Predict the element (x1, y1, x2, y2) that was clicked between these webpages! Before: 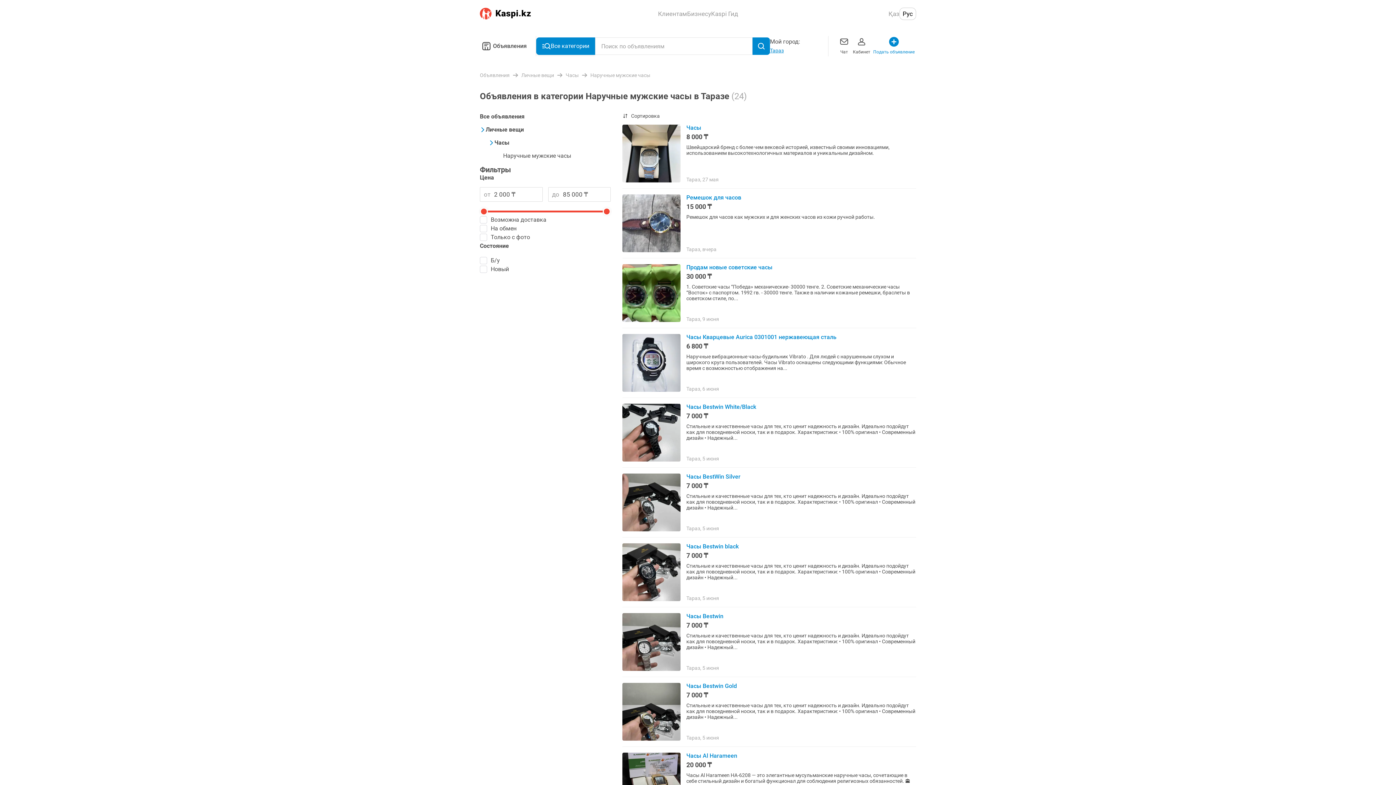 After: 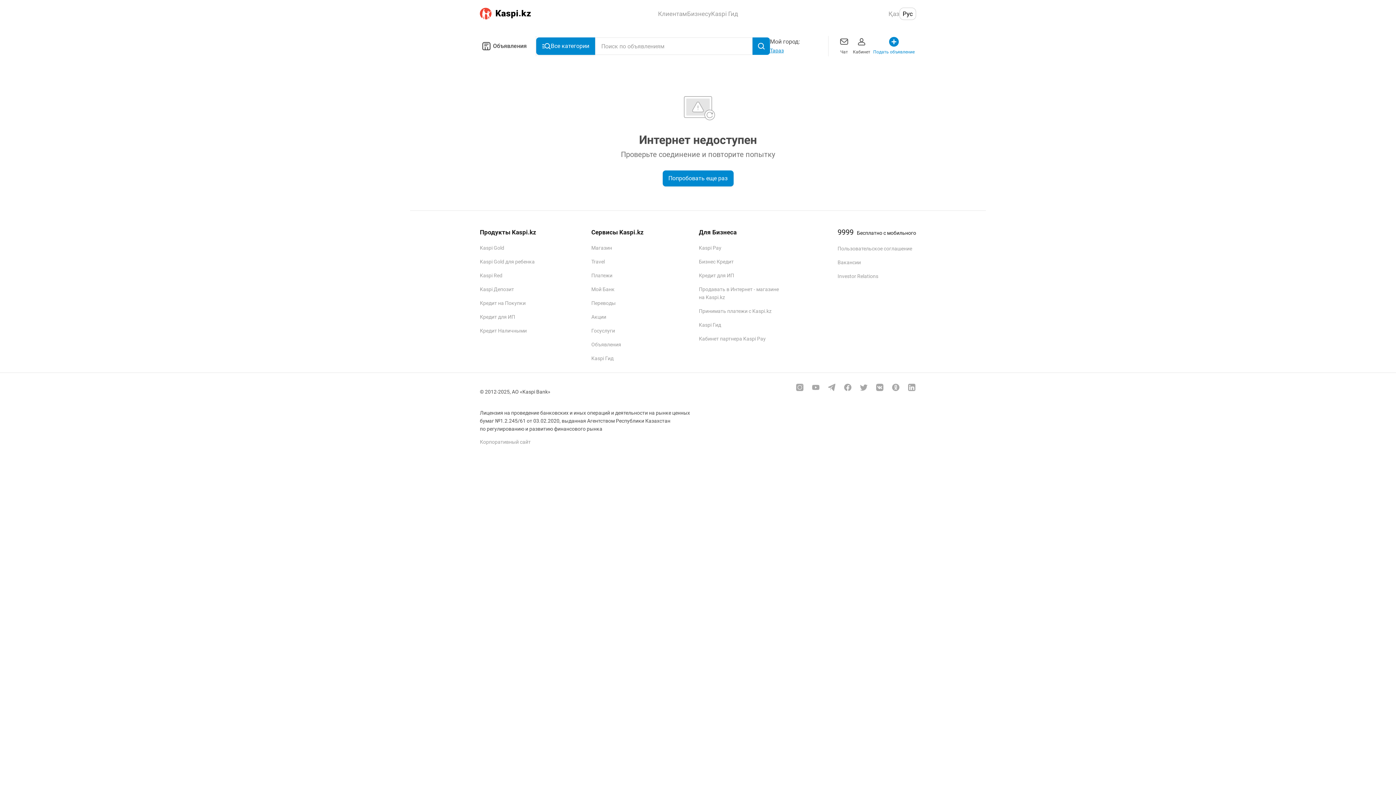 Action: label: Часы Кварцевые Aurica 0301001 нержавеющая сталь
6 800 ₸
Наручные вибрационные часы-будильник Vibrato . Для людей с нарушенным слухом и широкого круга пользователей. Часы Vibrato оснащены следующими функциями: Обычное время с возможностью отображения на...
Тараз, 6 июня bbox: (622, 334, 916, 392)